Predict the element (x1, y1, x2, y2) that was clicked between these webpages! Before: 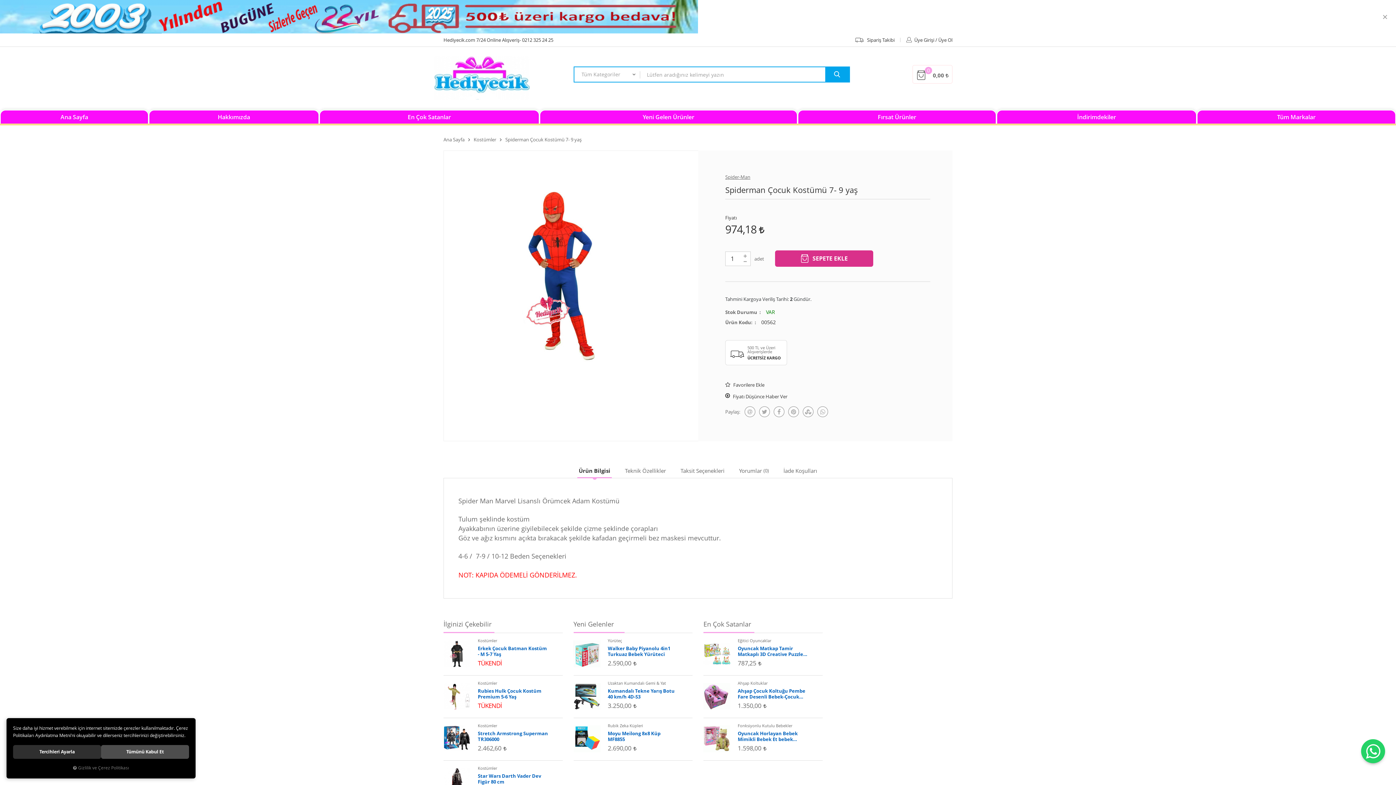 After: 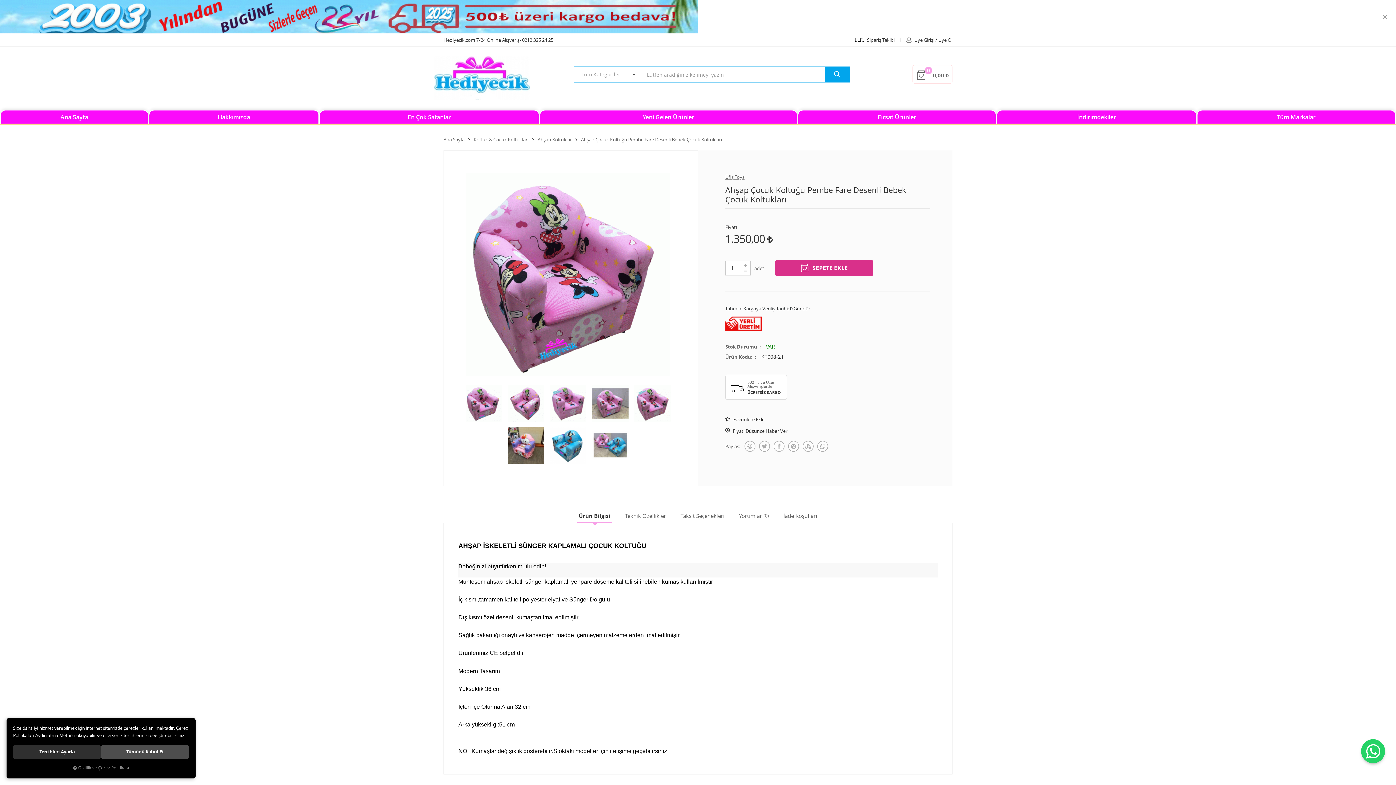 Action: bbox: (703, 683, 730, 710)